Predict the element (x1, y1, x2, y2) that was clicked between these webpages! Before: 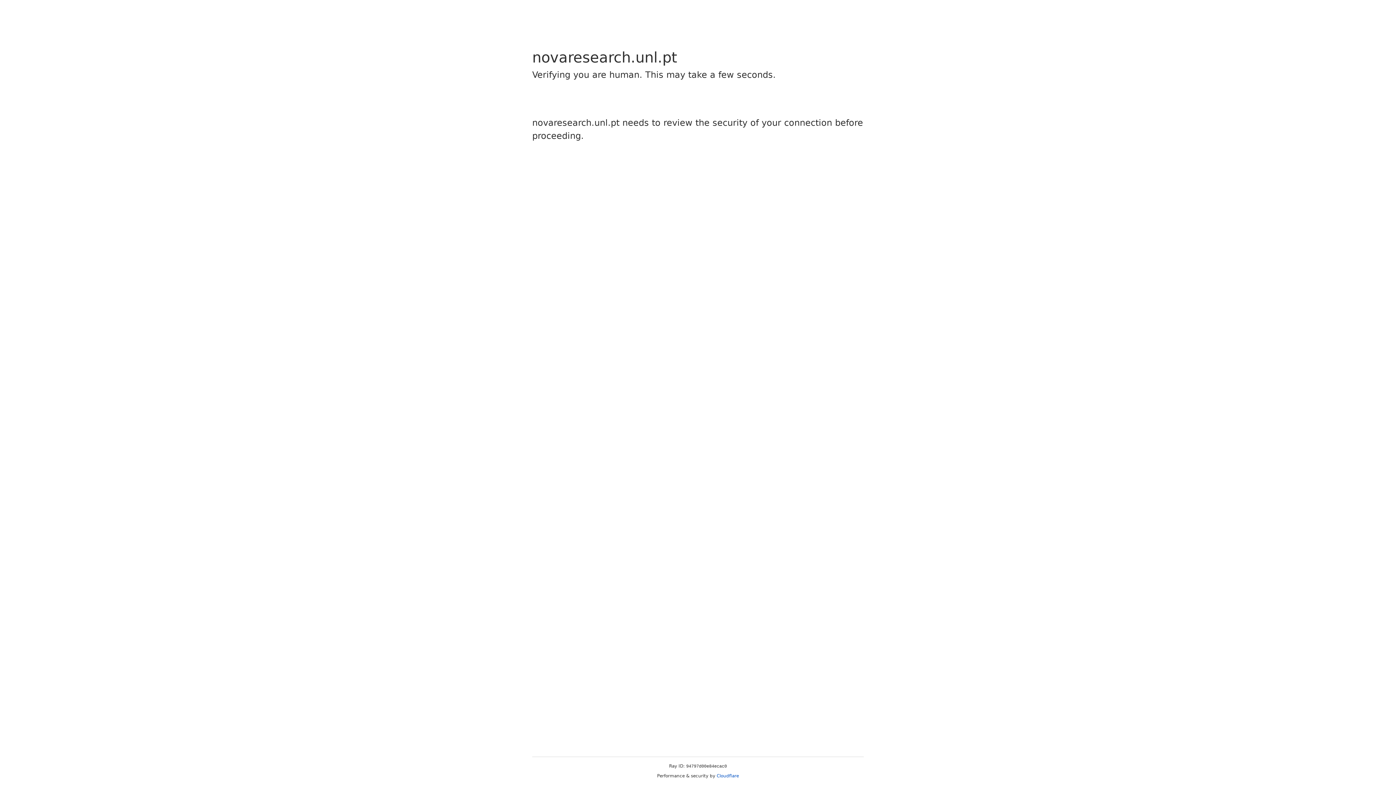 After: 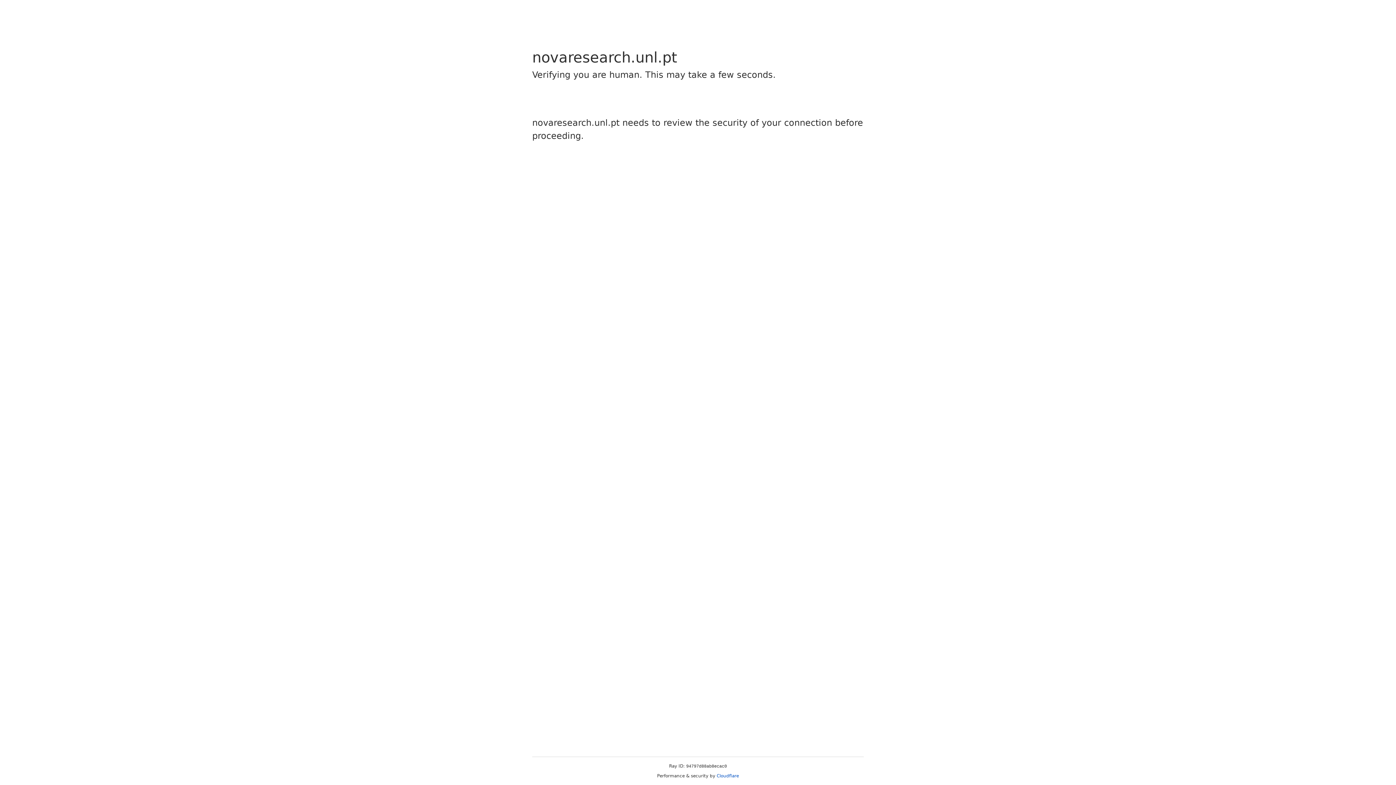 Action: bbox: (716, 773, 739, 778) label: Cloudflare